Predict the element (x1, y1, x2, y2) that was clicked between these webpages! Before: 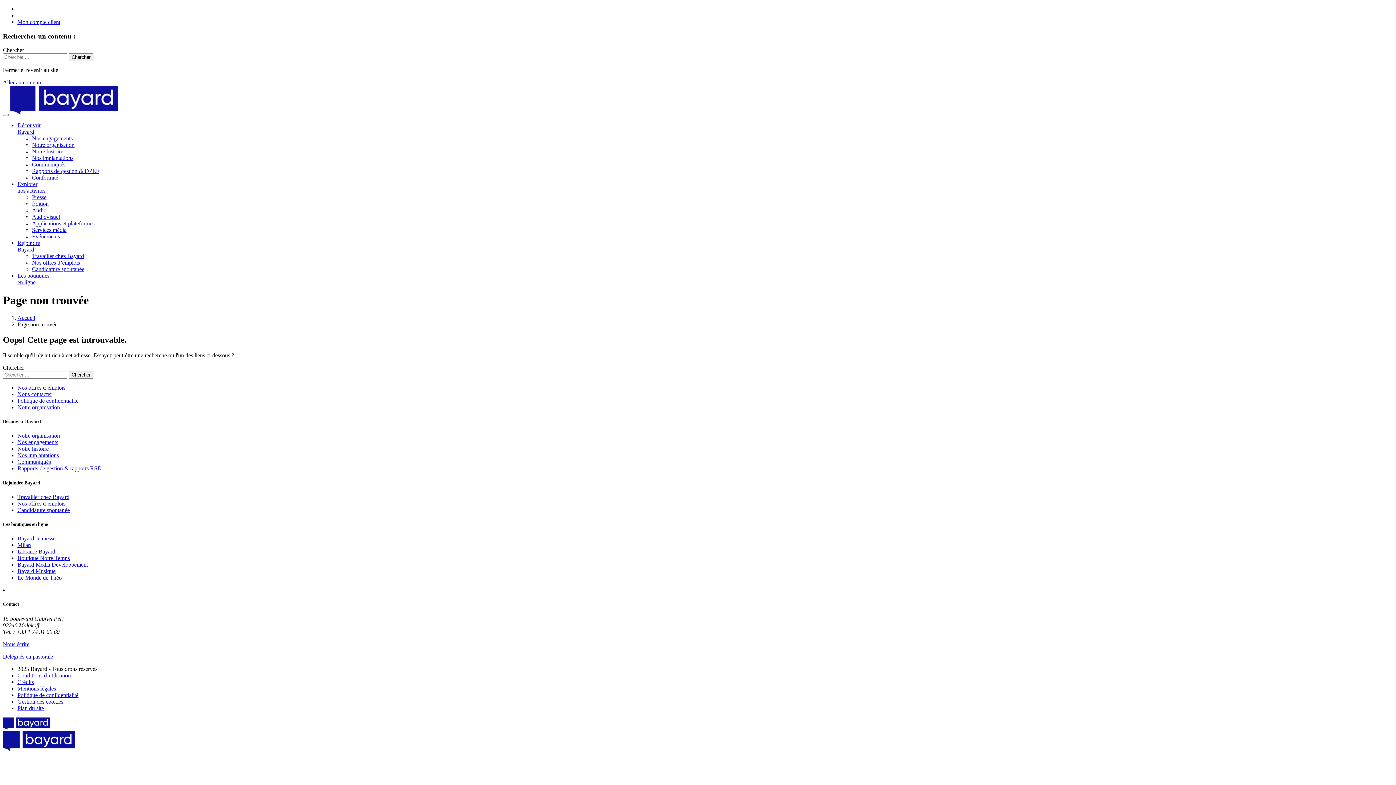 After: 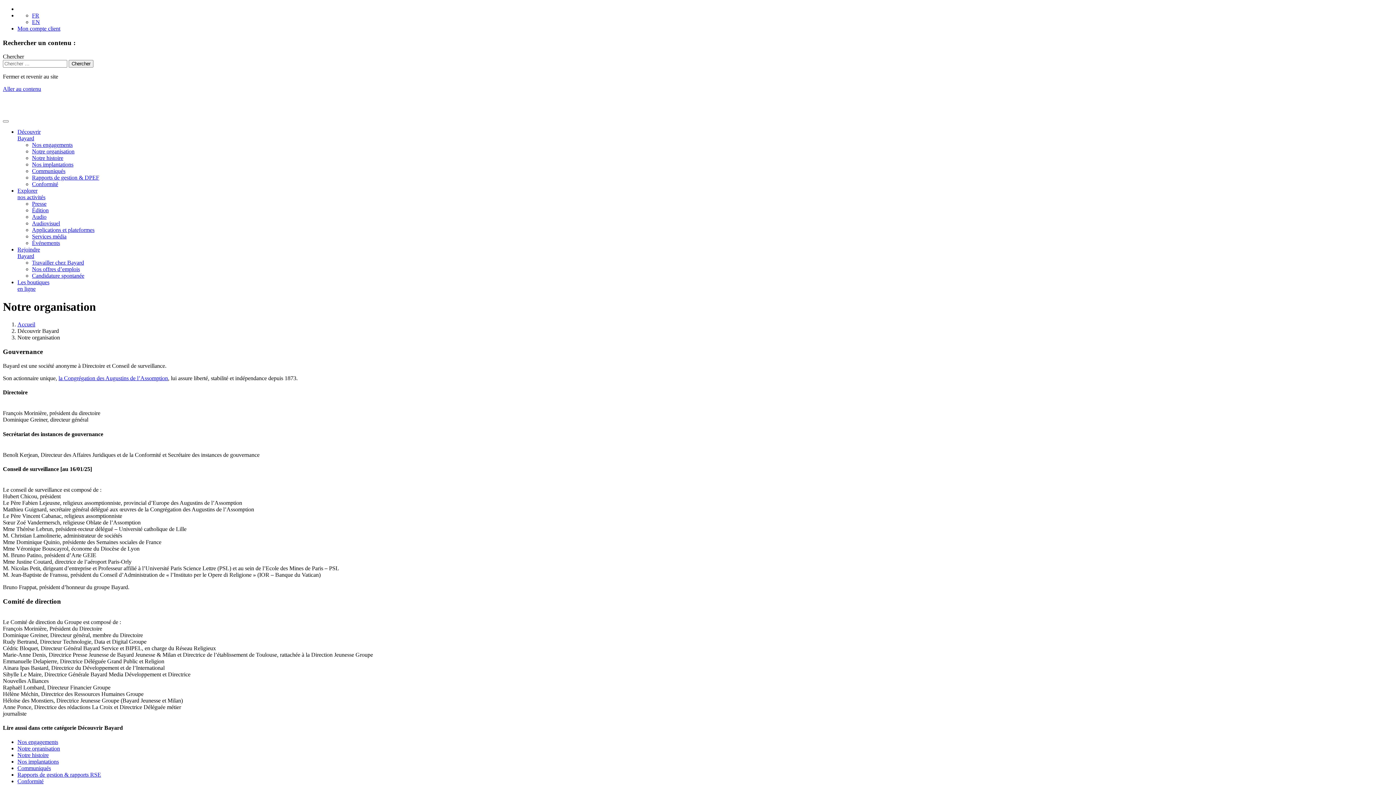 Action: bbox: (17, 432, 60, 439) label: Notre organisation